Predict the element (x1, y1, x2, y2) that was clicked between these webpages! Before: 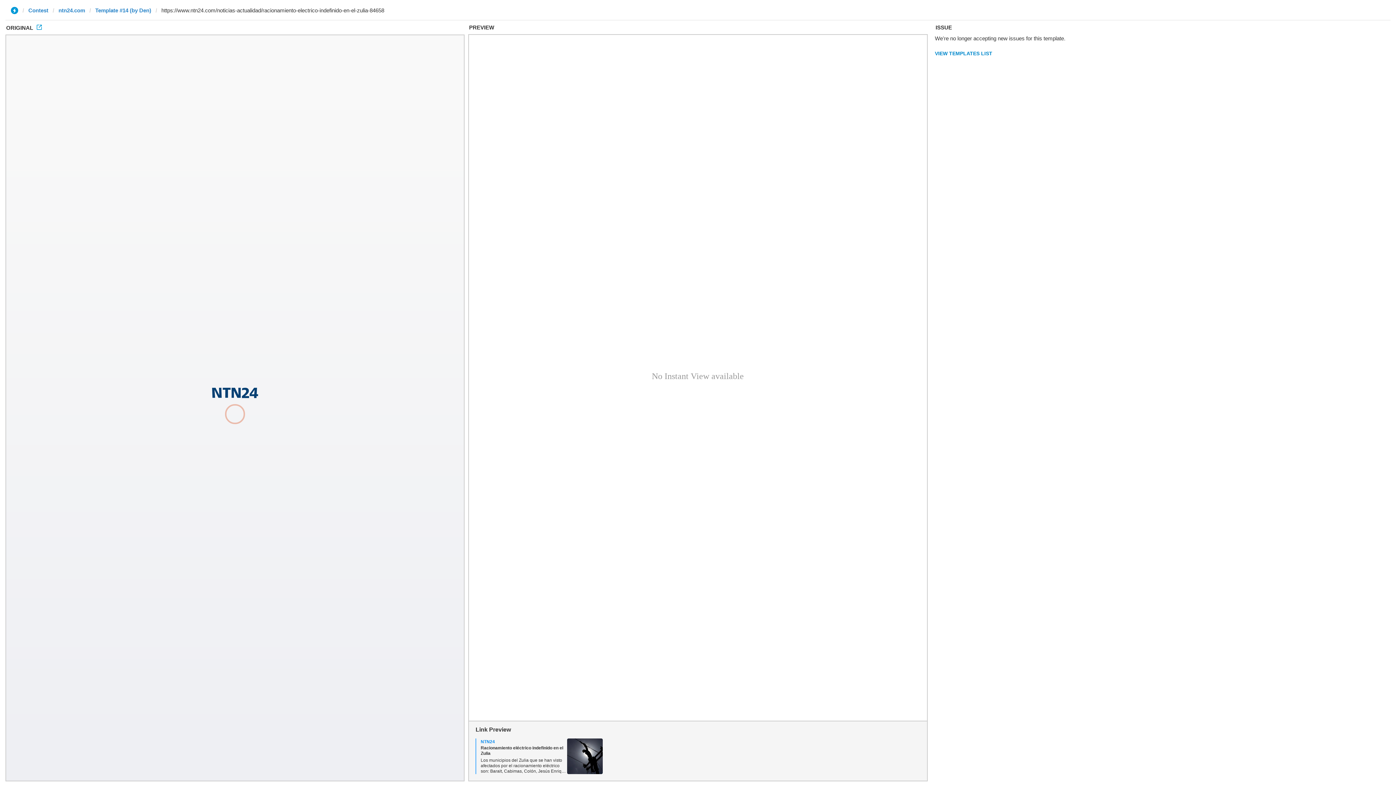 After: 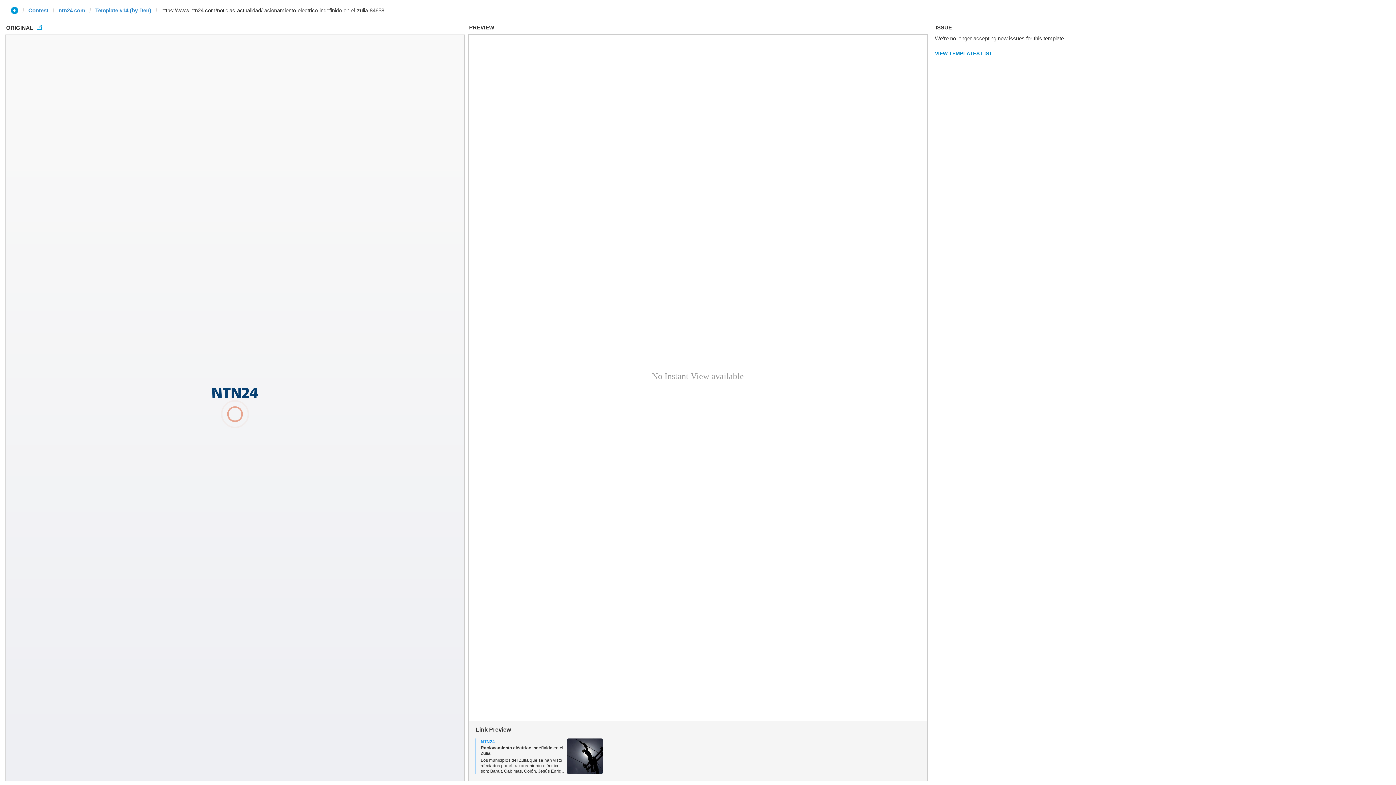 Action: bbox: (36, 25, 41, 30)